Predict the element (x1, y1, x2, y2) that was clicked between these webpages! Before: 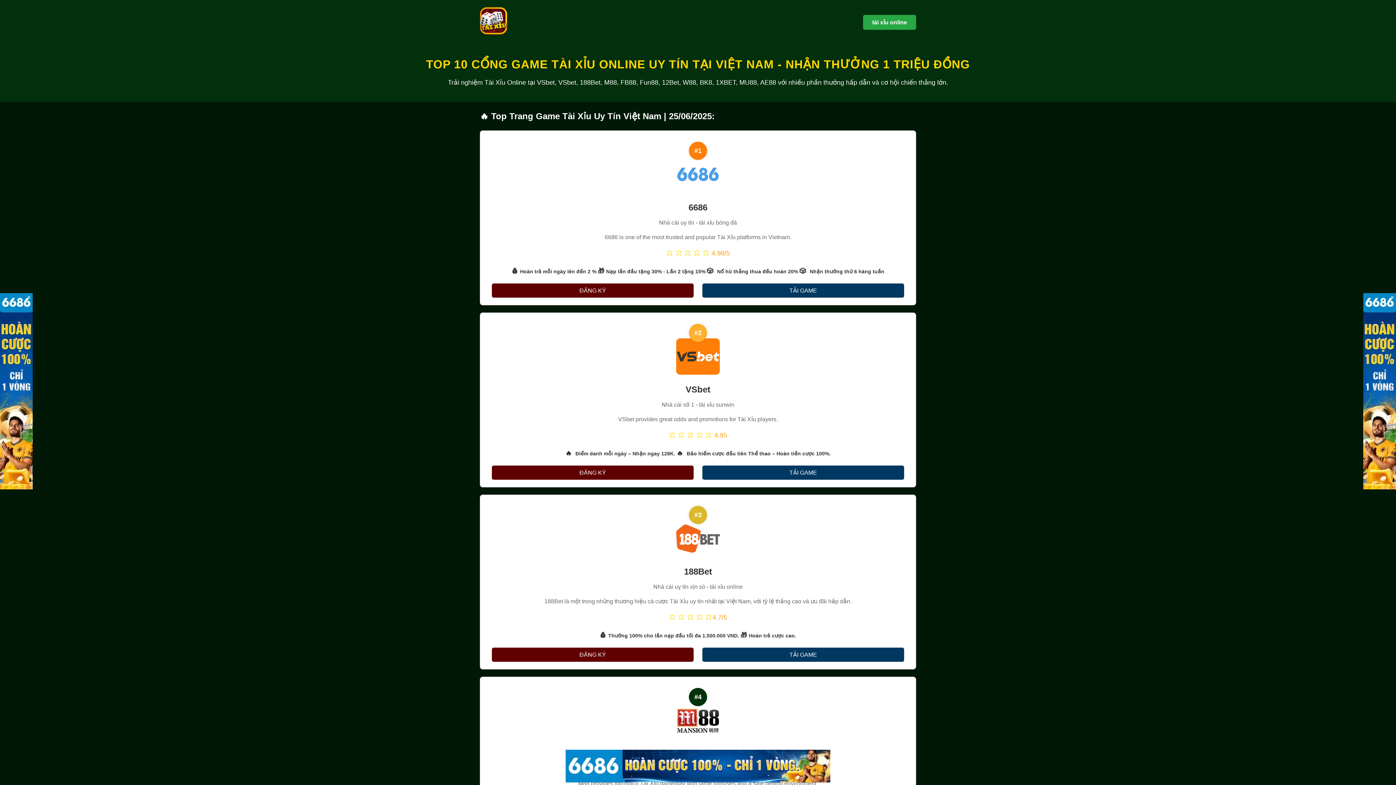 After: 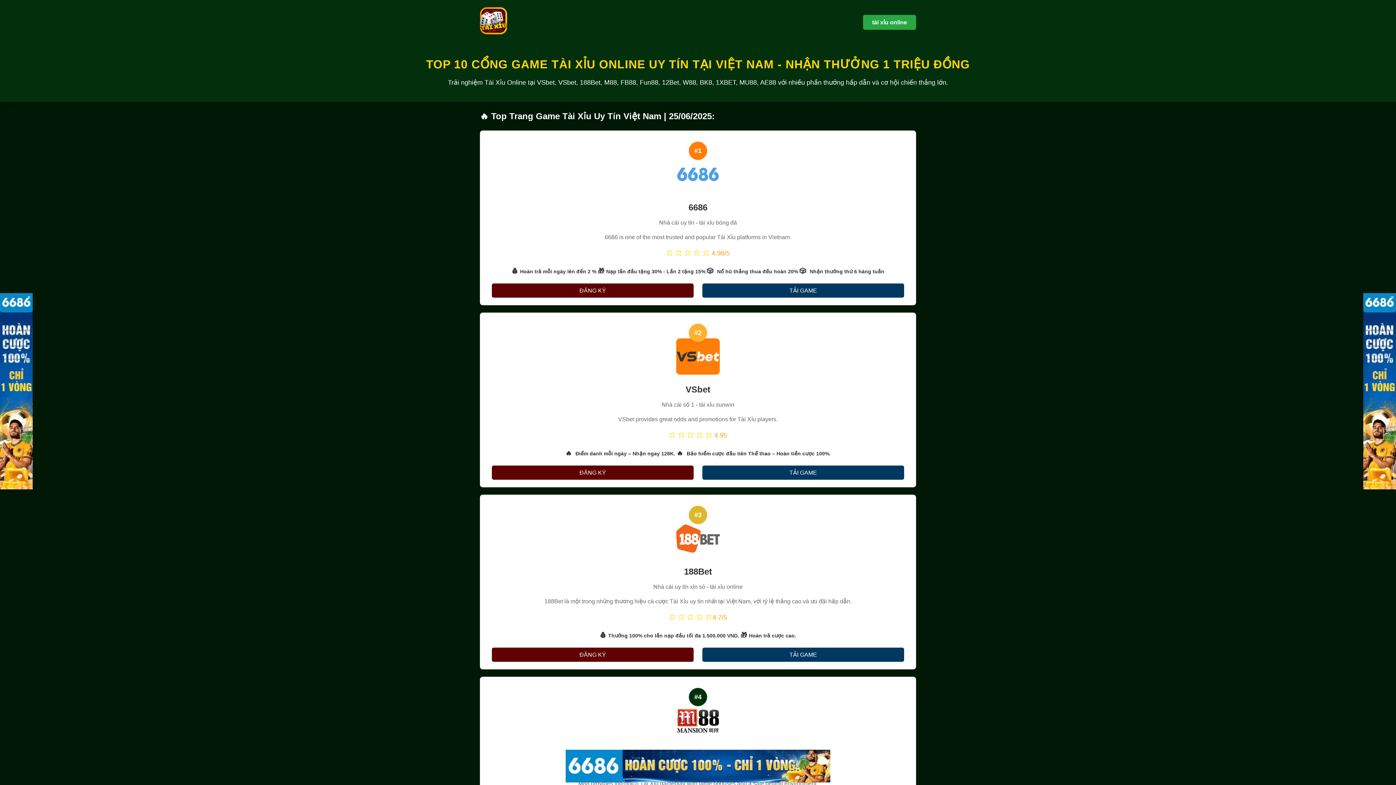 Action: bbox: (480, 29, 507, 35)